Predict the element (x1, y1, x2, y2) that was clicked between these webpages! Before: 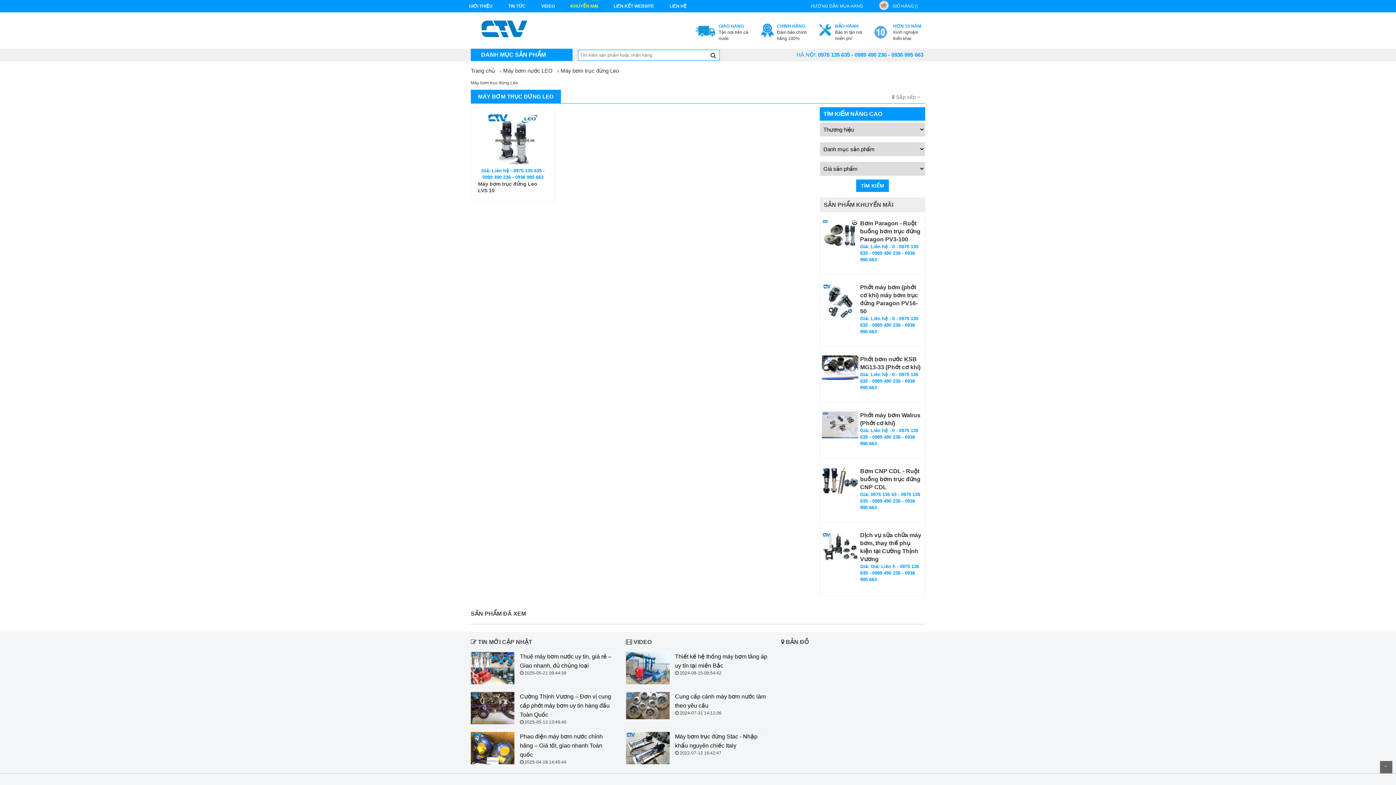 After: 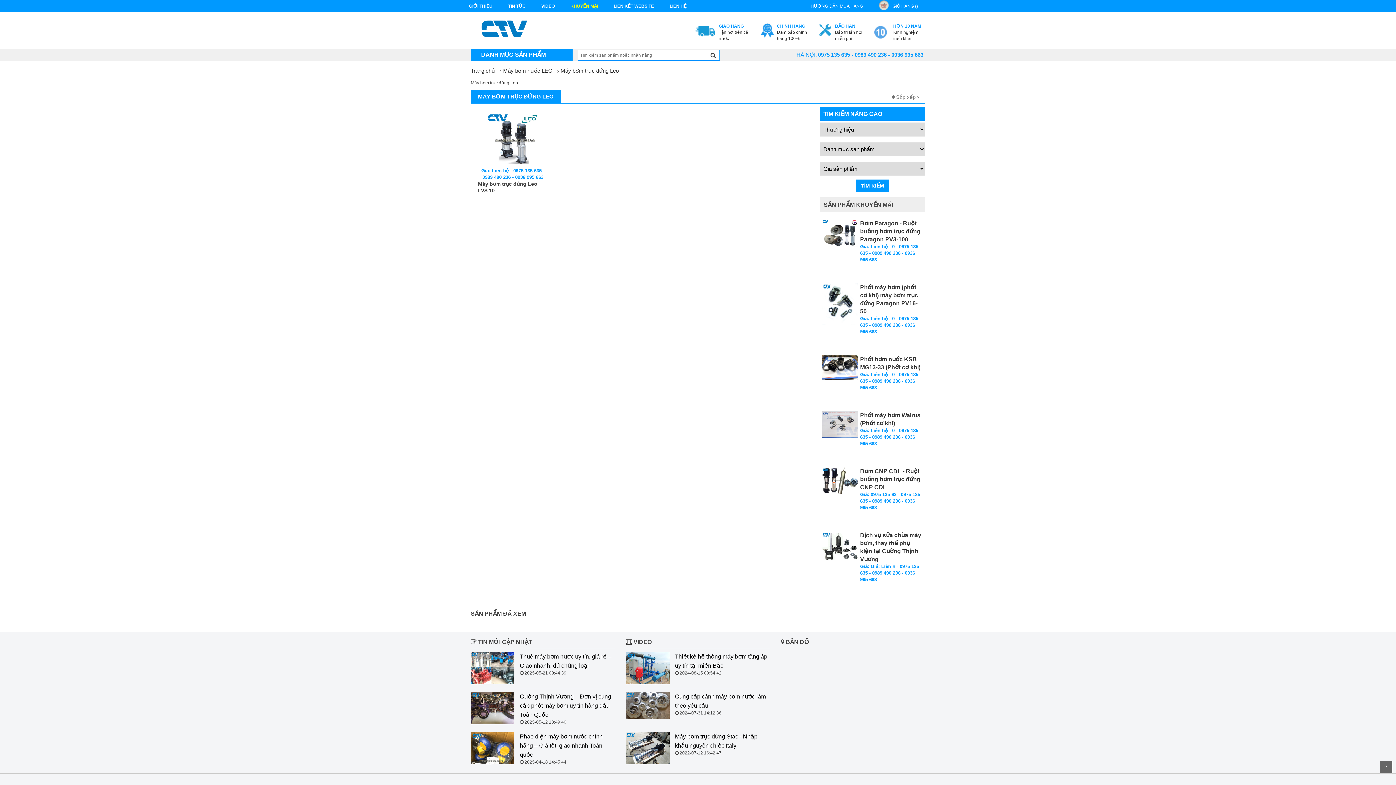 Action: label: HƠN 10 NĂM
Kinh nghiệm triển khai bbox: (869, 23, 923, 43)